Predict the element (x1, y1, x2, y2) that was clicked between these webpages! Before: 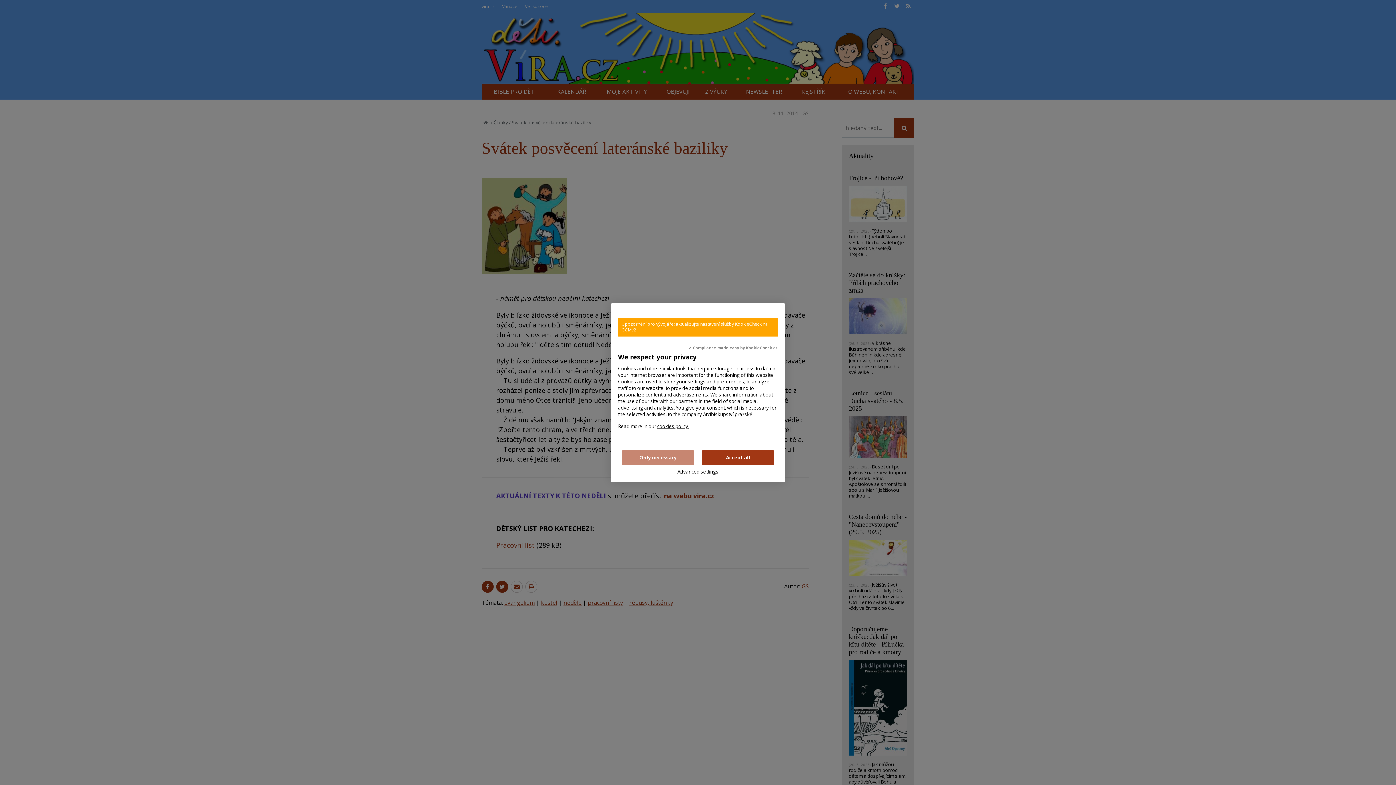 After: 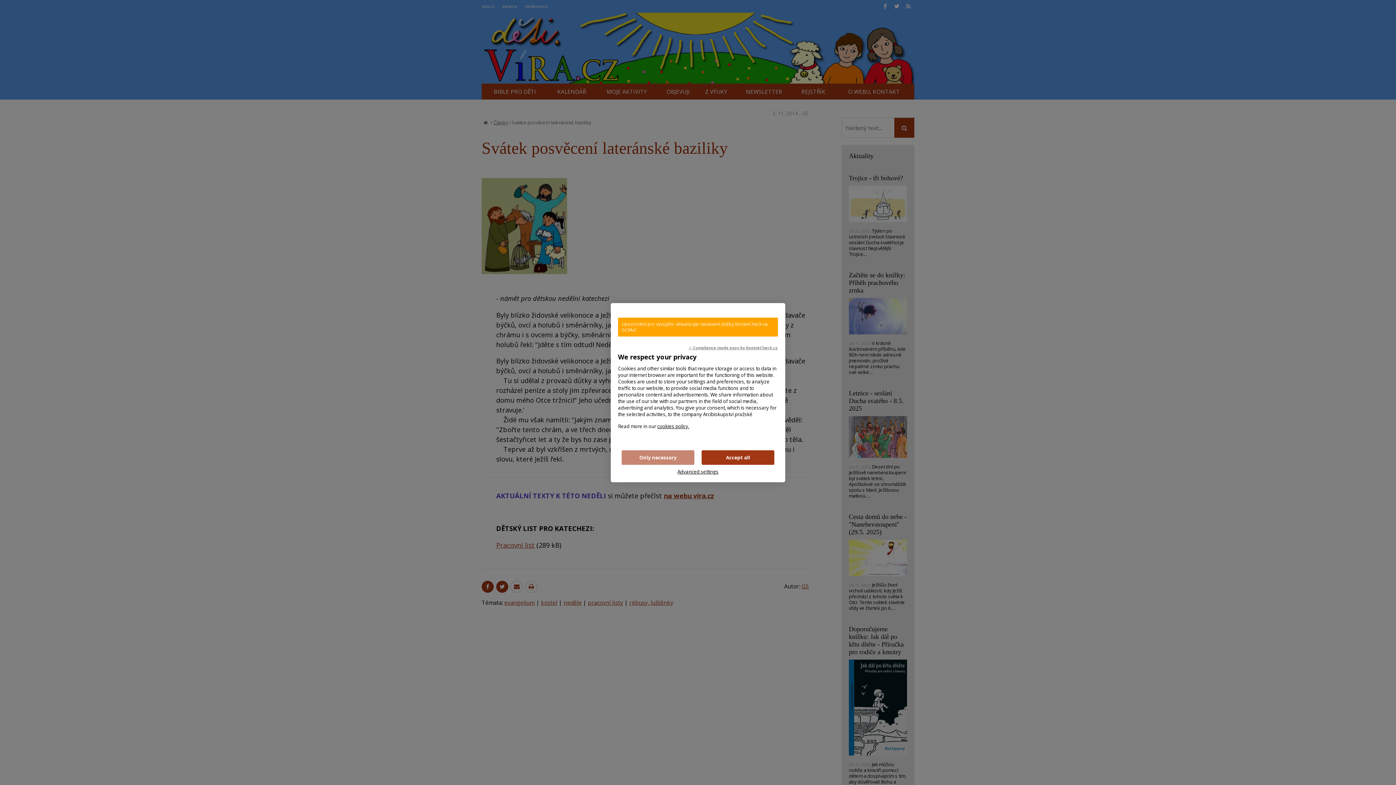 Action: bbox: (688, 344, 778, 350) label: ✓ Compliance made easy by KookieCheck.cz